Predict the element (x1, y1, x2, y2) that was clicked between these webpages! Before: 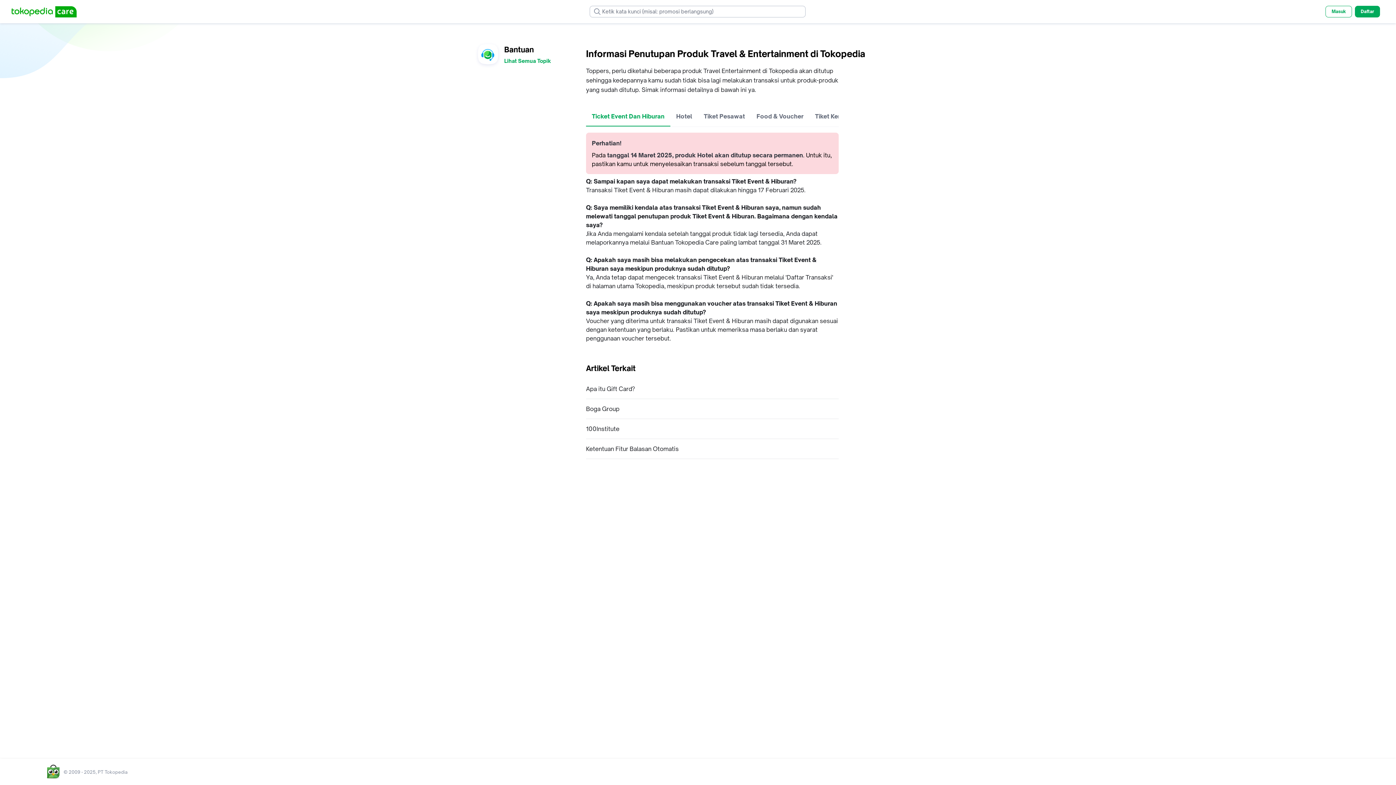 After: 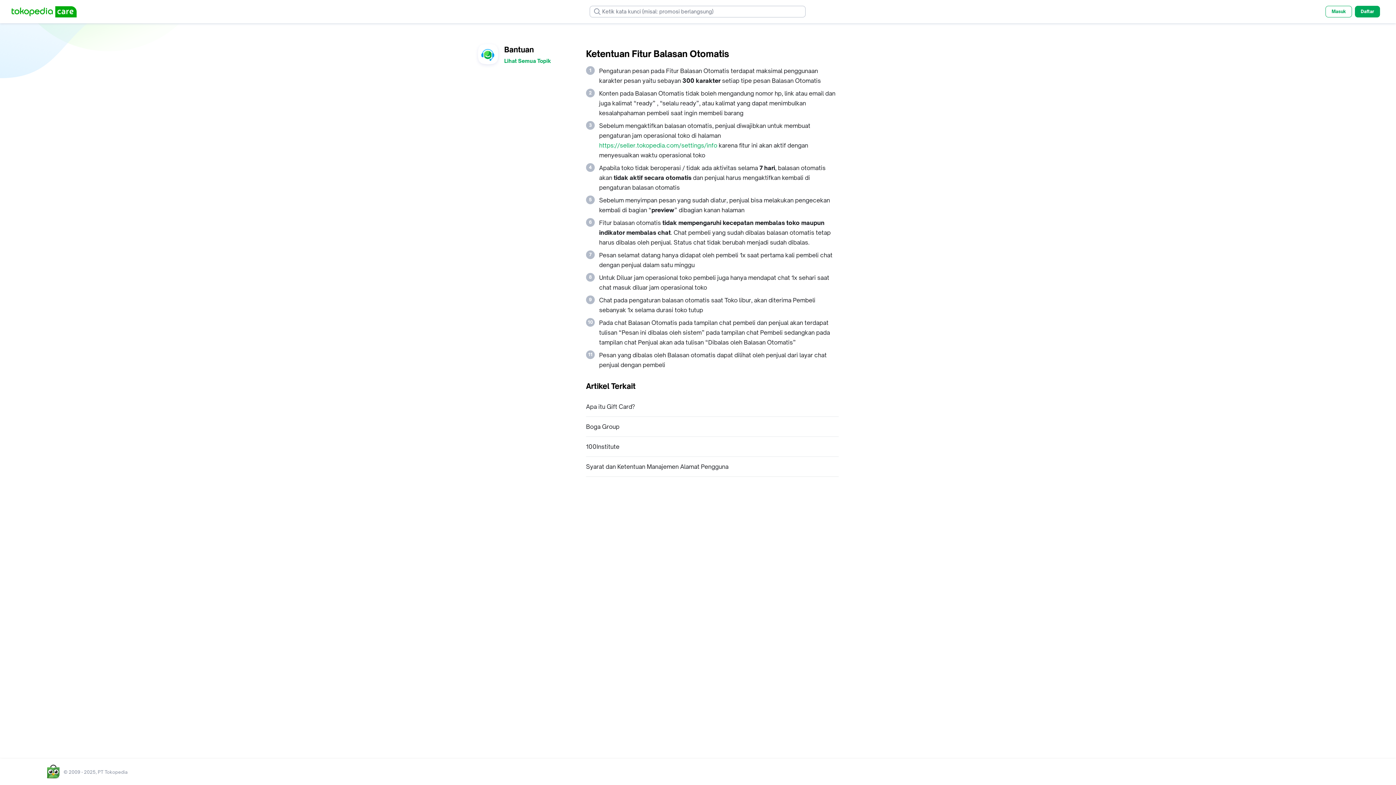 Action: bbox: (586, 445, 678, 453) label: Ketentuan Fitur Balasan Otomatis